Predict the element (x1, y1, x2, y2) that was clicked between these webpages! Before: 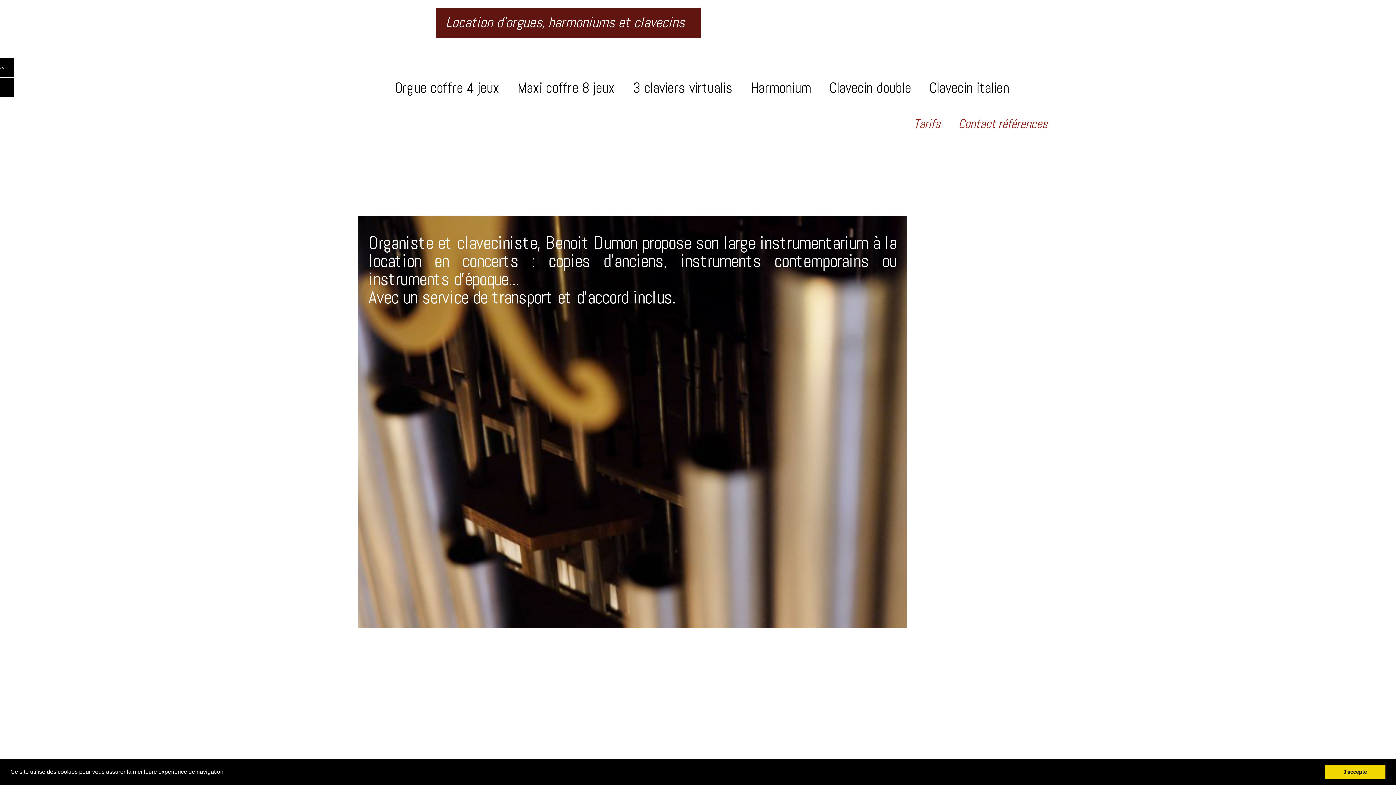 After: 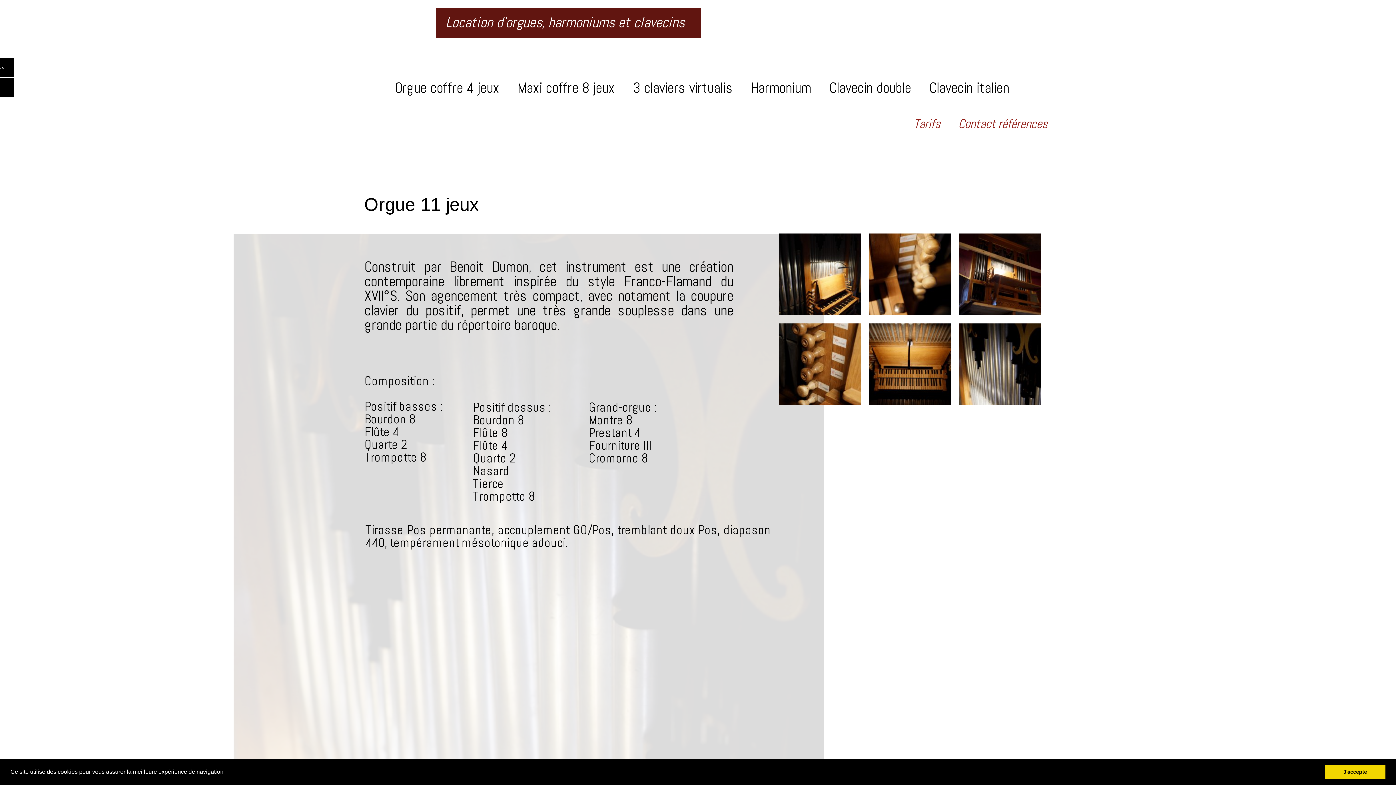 Action: bbox: (496, 12, 541, 32) label: d'orgues